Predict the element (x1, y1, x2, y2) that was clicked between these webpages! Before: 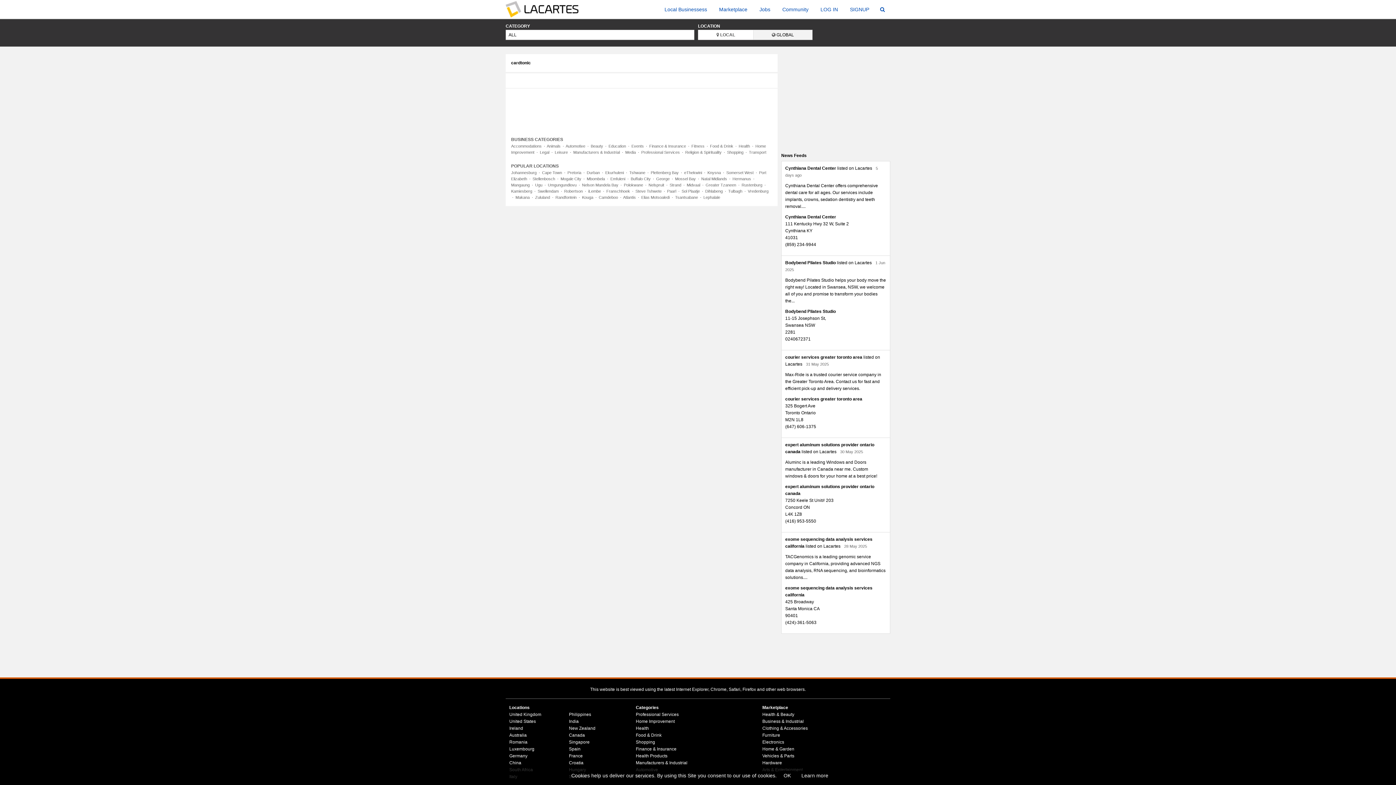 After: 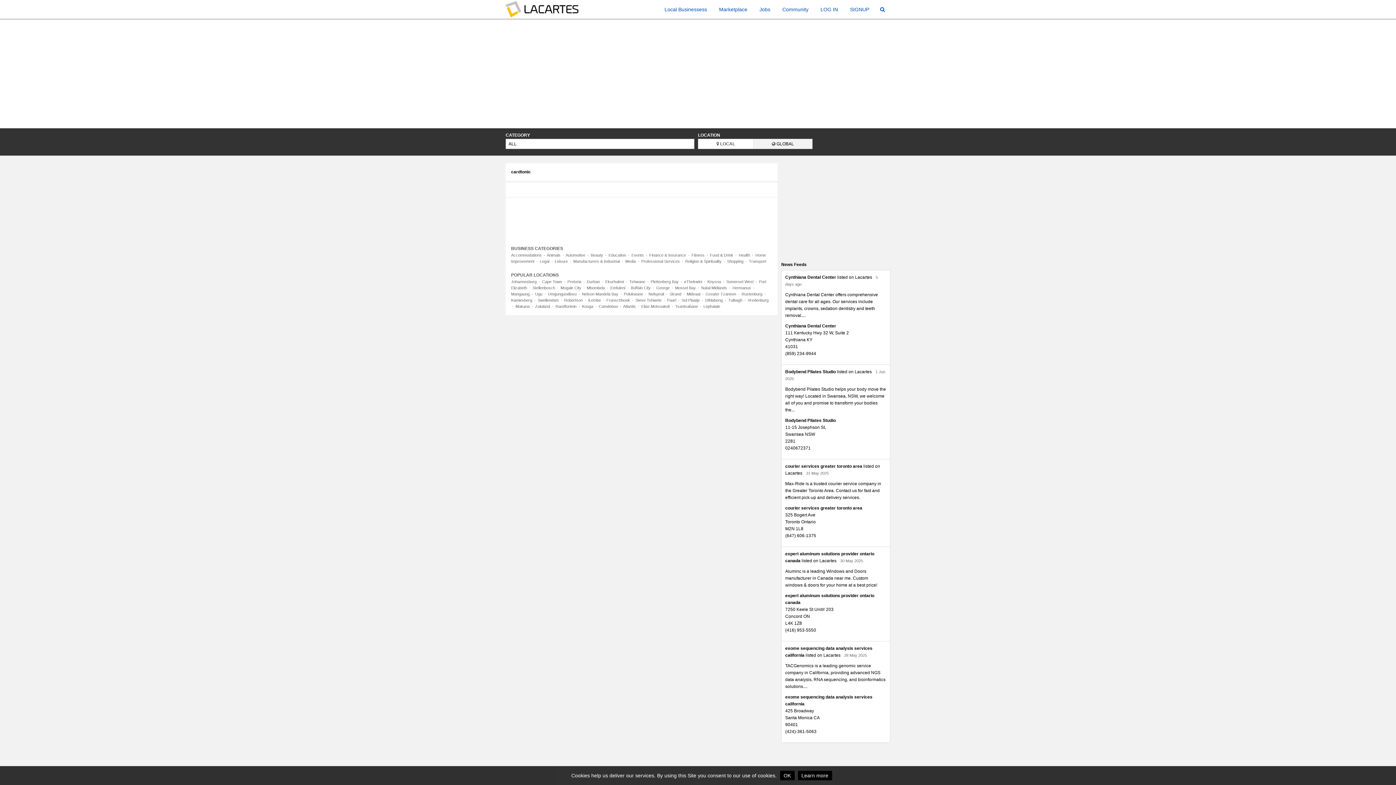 Action: label: Strand bbox: (669, 182, 681, 187)